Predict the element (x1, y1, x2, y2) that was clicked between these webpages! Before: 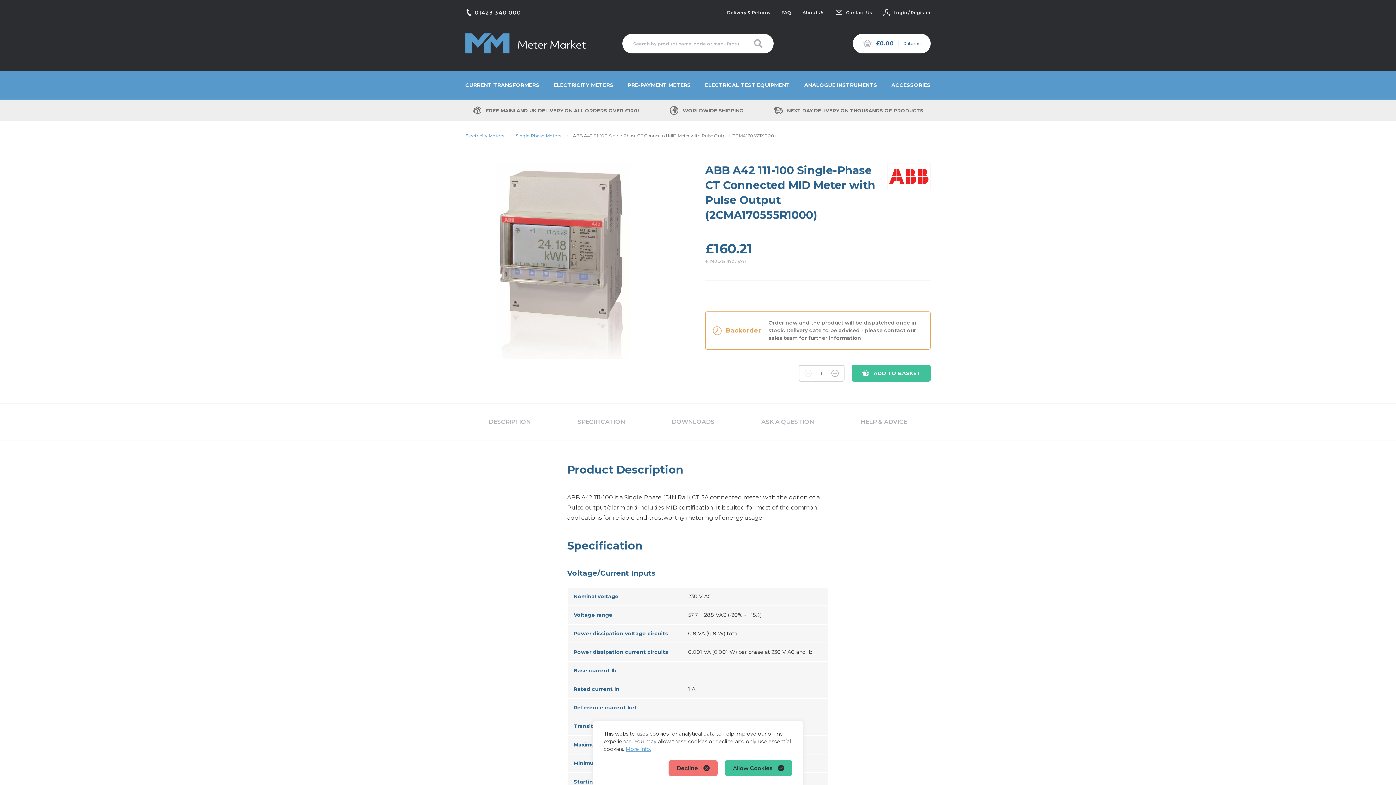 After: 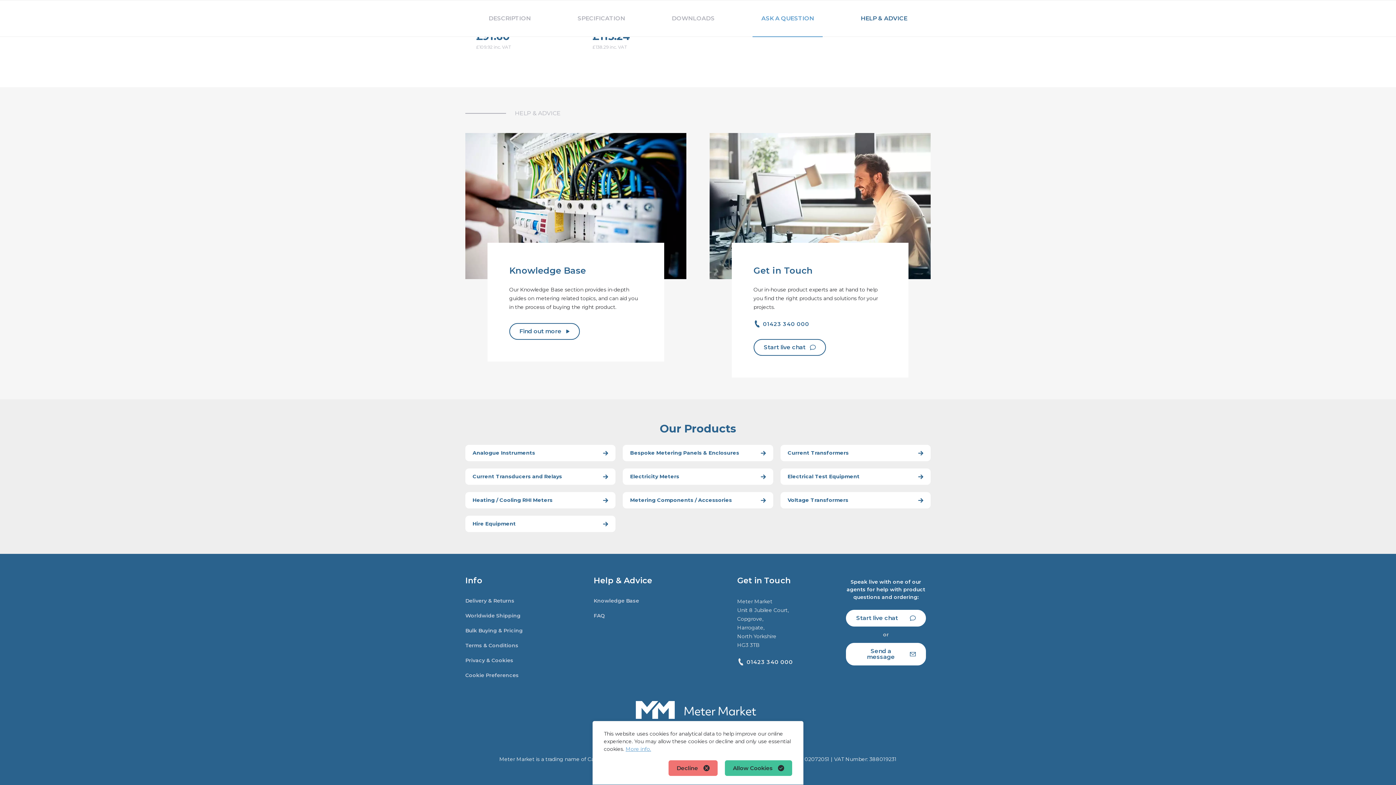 Action: label: HELP & ADVICE bbox: (852, 404, 916, 440)